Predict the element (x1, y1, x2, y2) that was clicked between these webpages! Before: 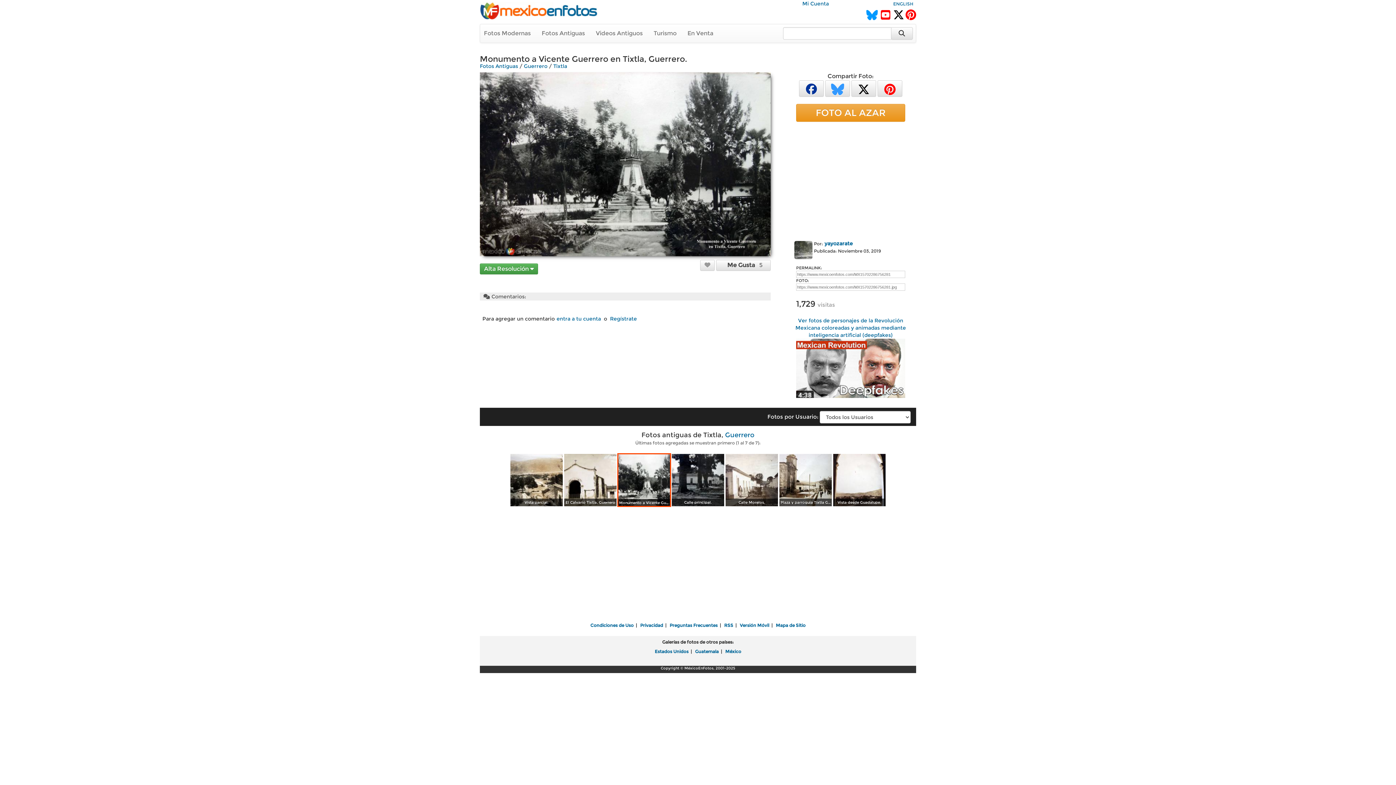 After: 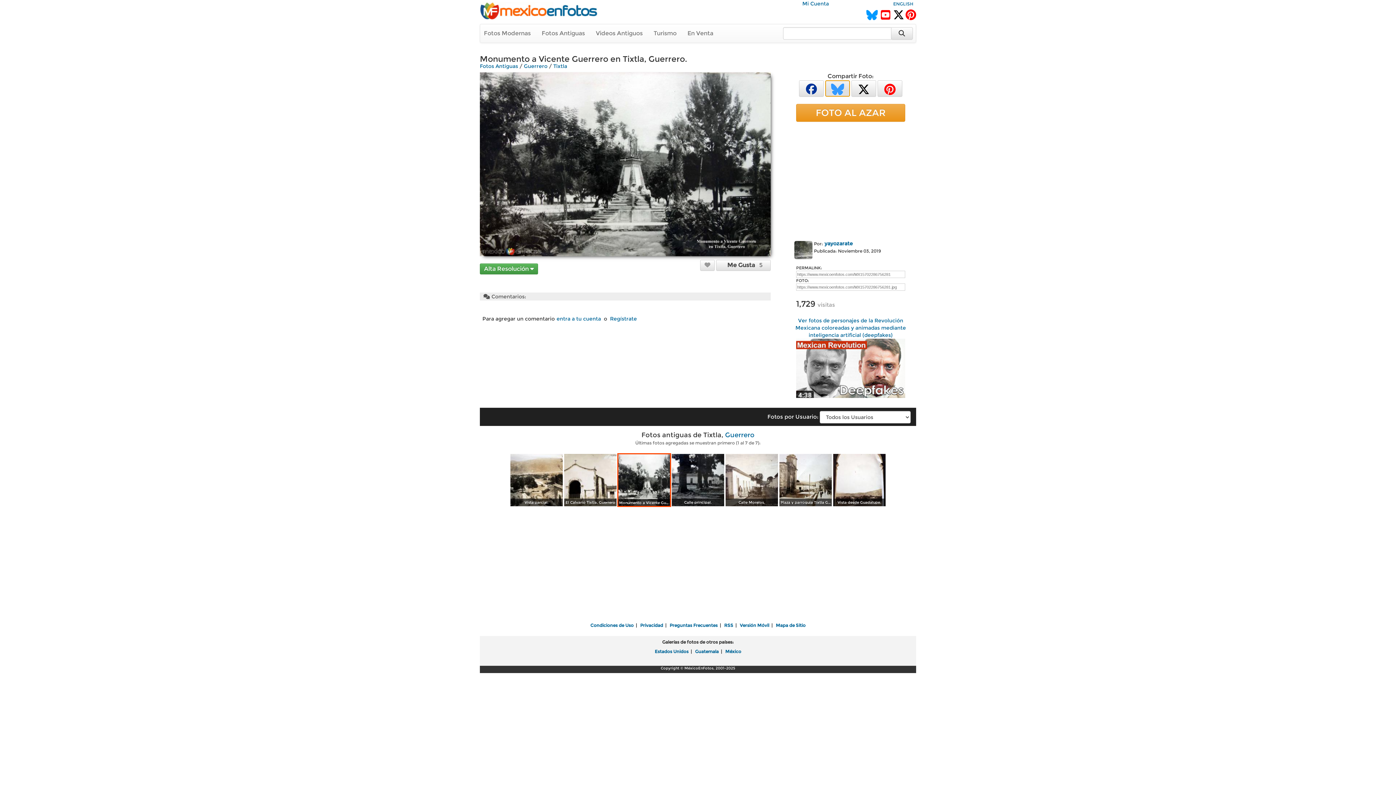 Action: bbox: (825, 84, 850, 91)